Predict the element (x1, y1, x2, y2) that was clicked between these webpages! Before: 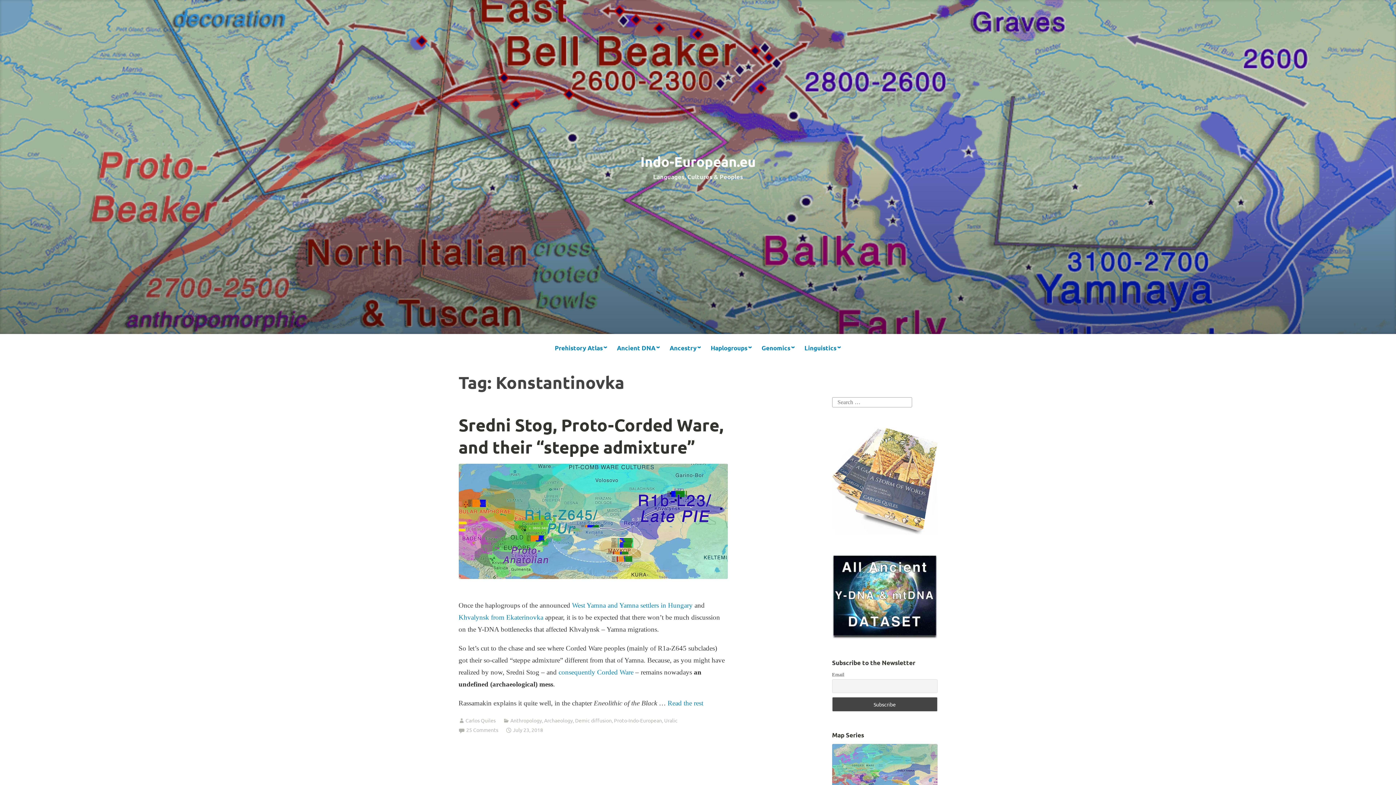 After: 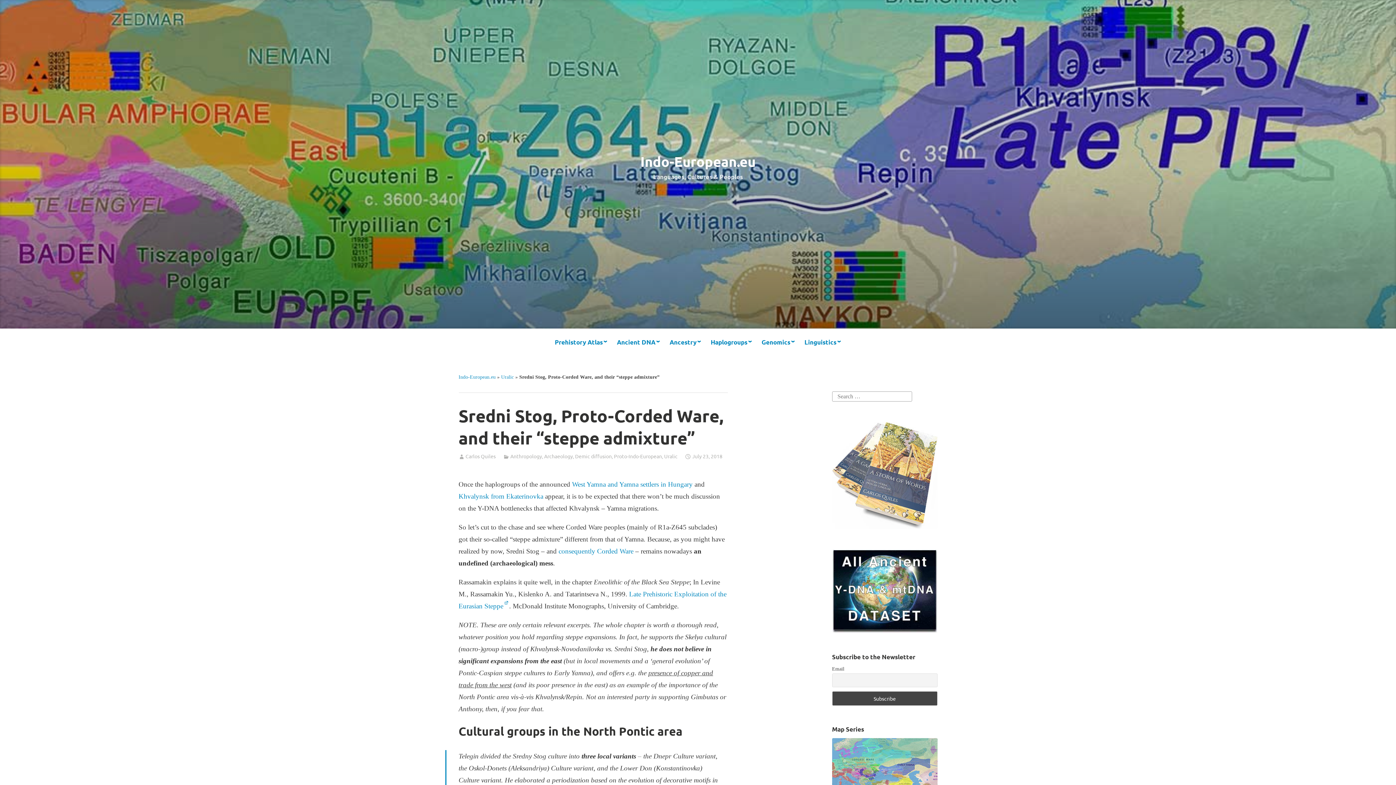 Action: label: July 23, 2018 bbox: (513, 726, 543, 733)